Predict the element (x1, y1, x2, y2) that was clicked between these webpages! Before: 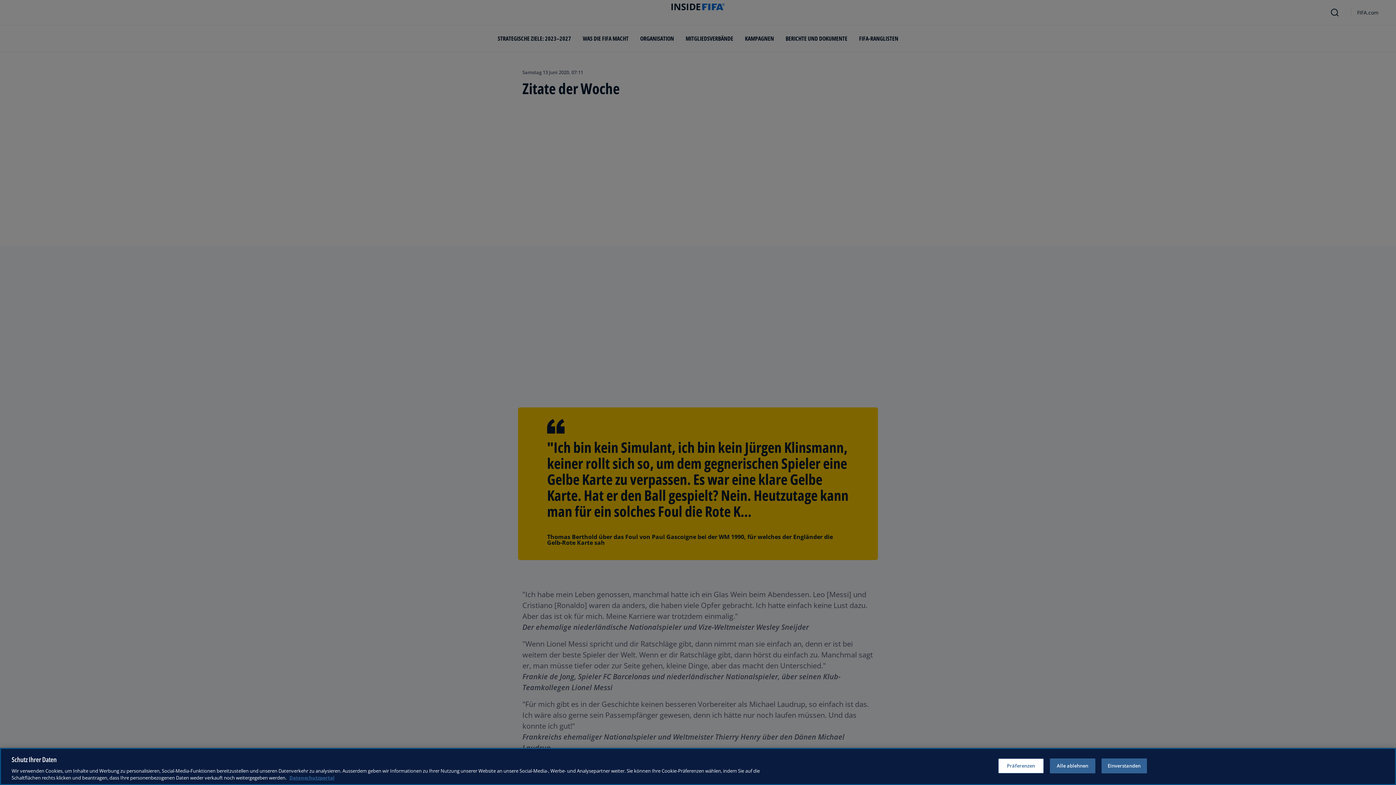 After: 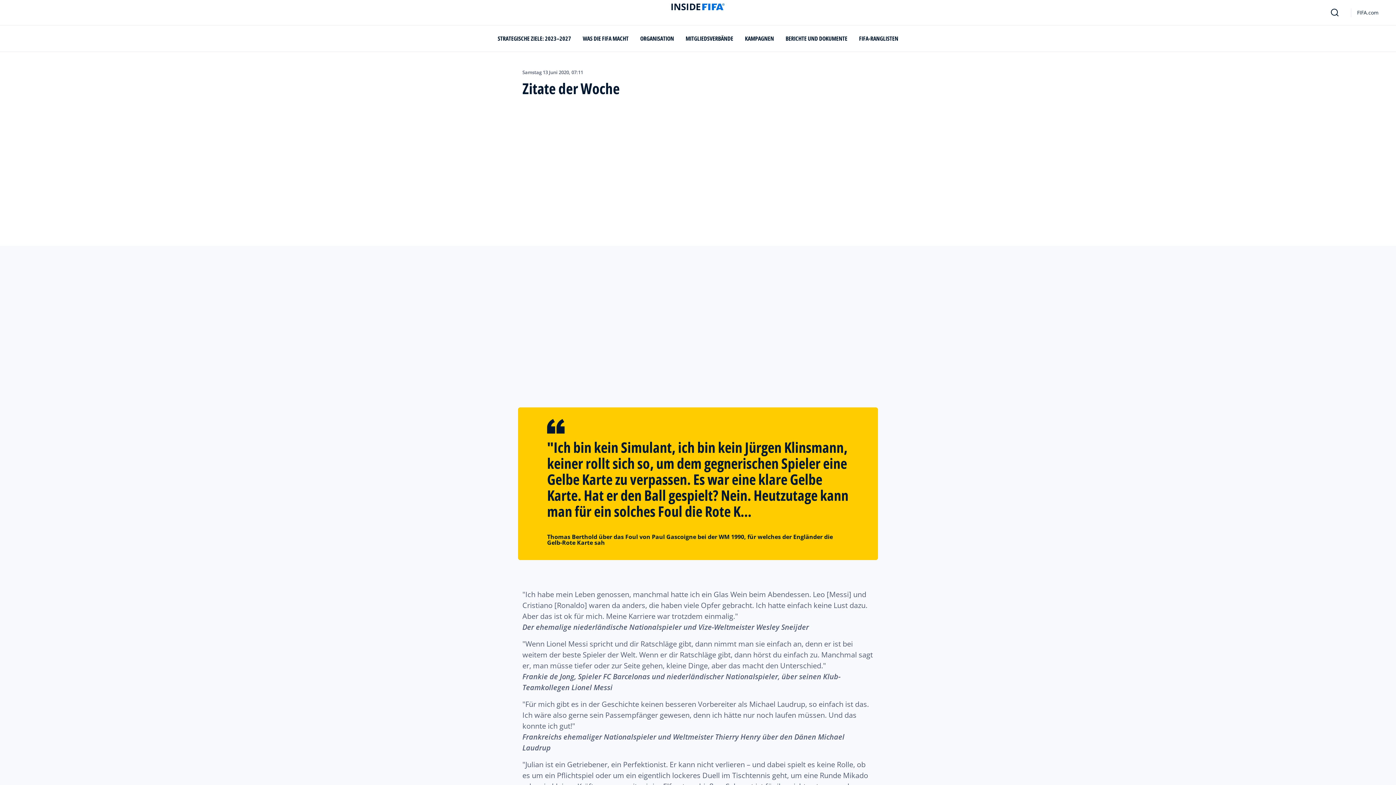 Action: label: Alle ablehnen bbox: (1050, 758, 1095, 773)